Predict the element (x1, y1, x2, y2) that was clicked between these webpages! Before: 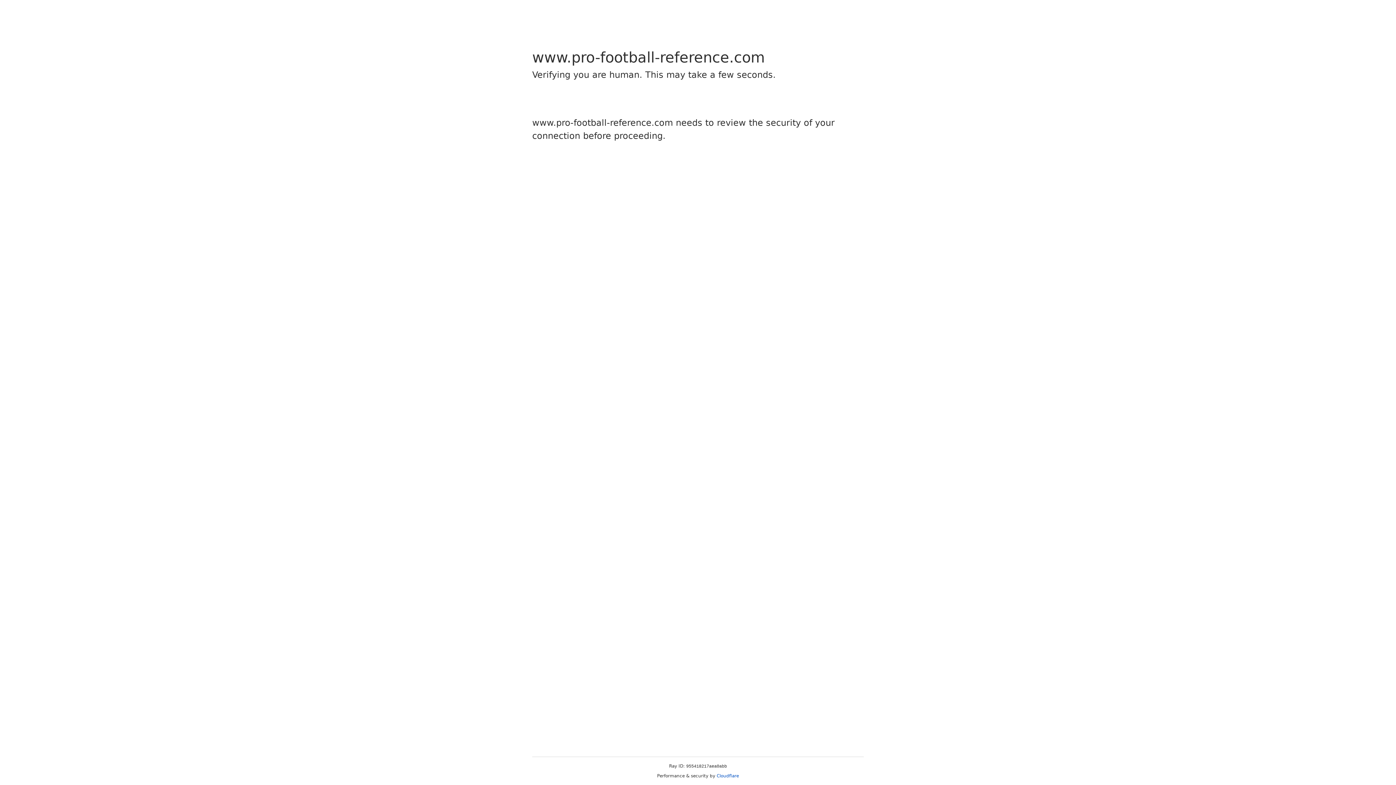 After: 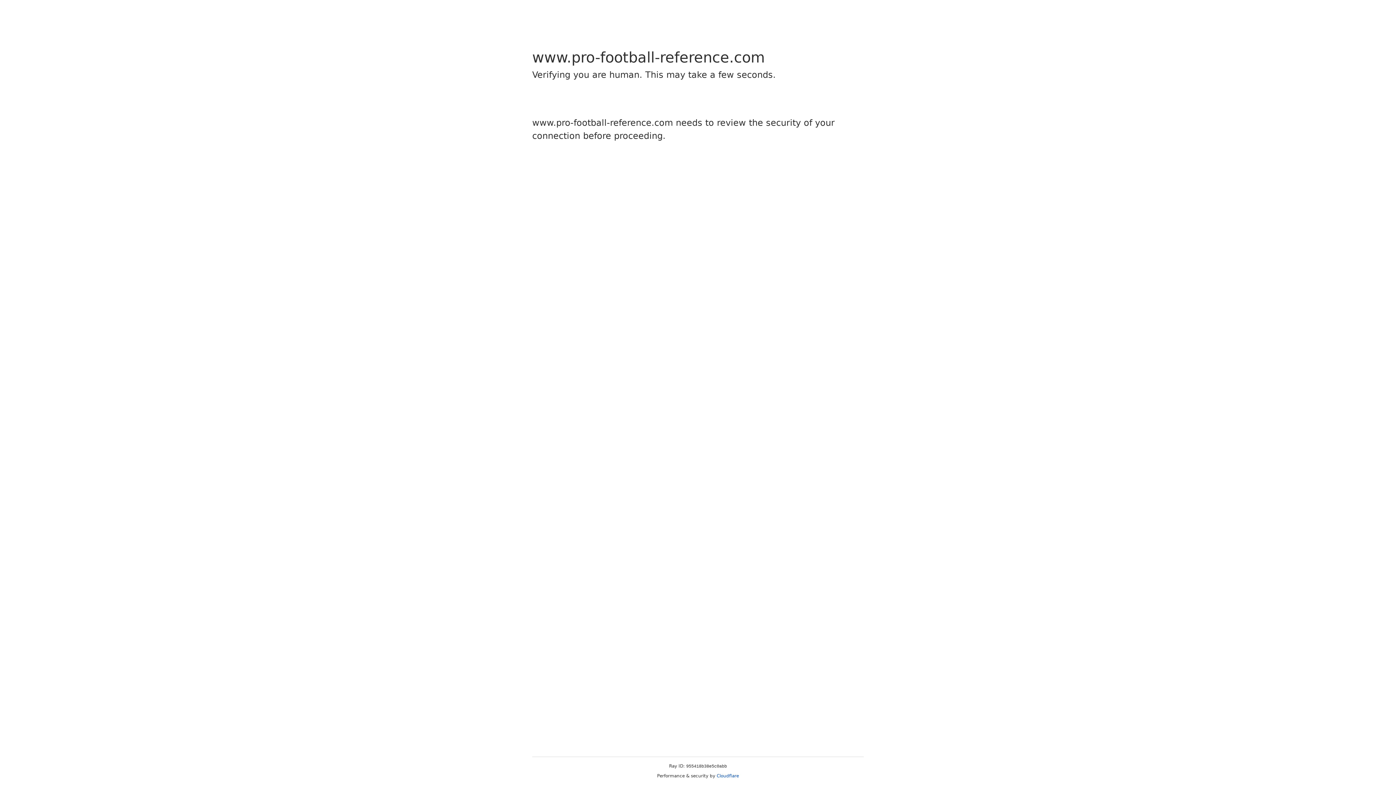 Action: bbox: (716, 773, 739, 778) label: Cloudflare